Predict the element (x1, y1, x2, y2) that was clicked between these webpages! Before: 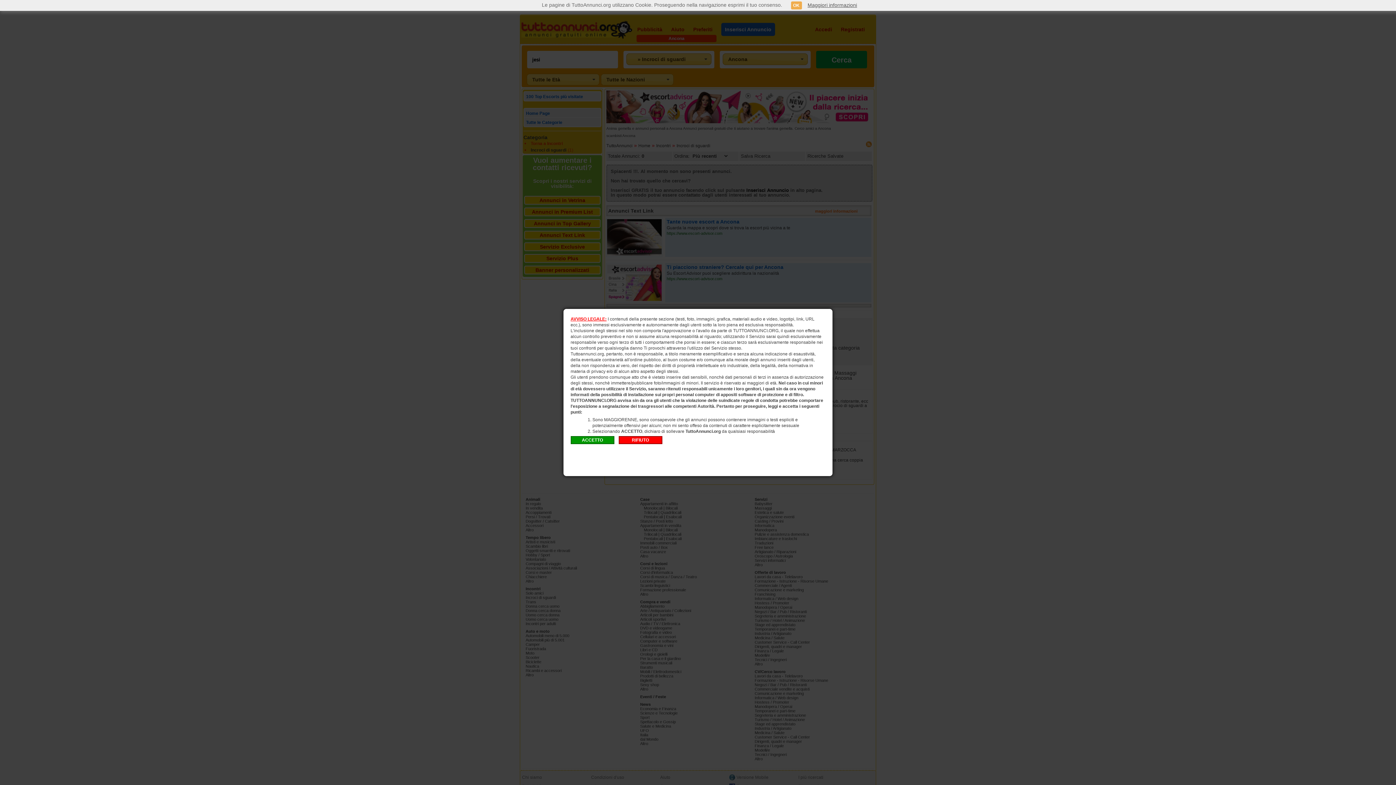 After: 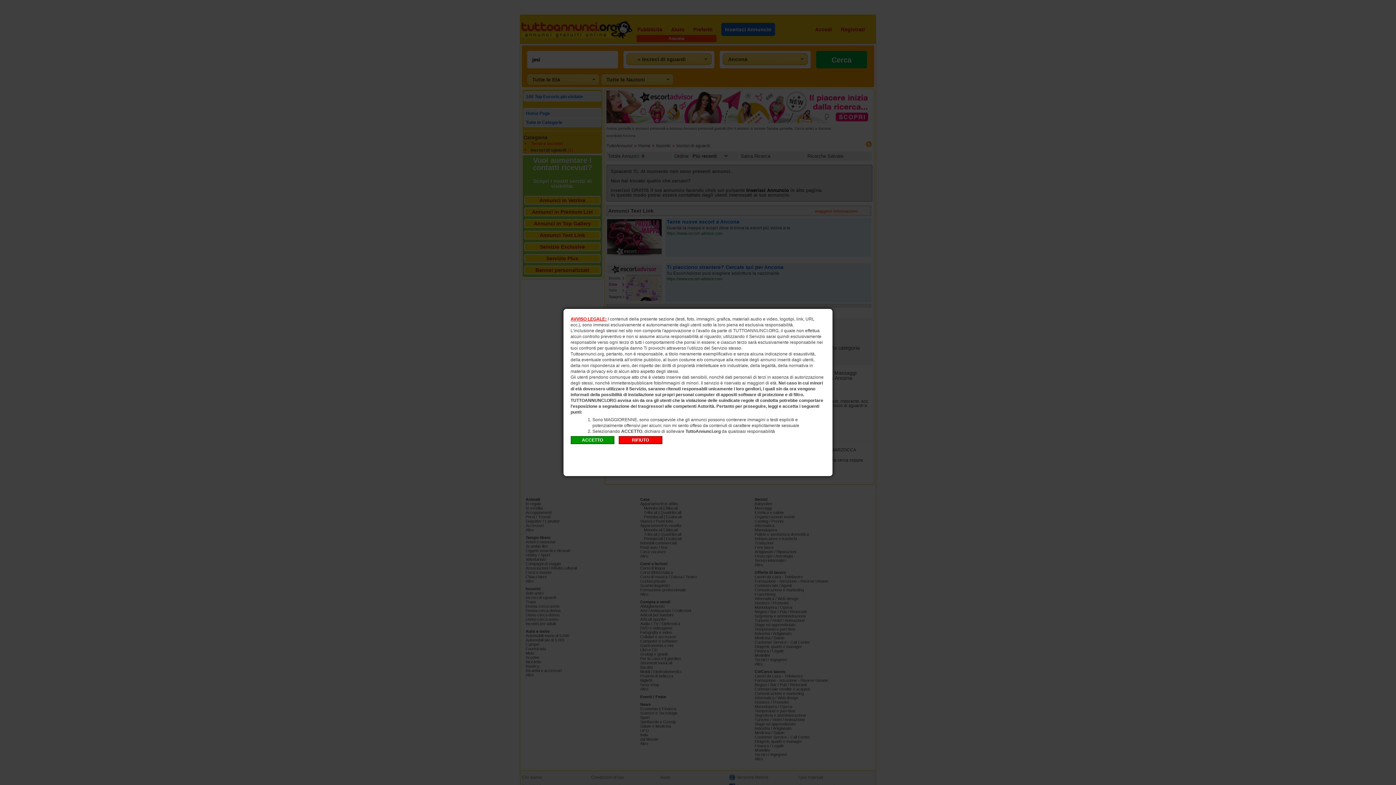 Action: bbox: (791, 1, 802, 9) label: OK